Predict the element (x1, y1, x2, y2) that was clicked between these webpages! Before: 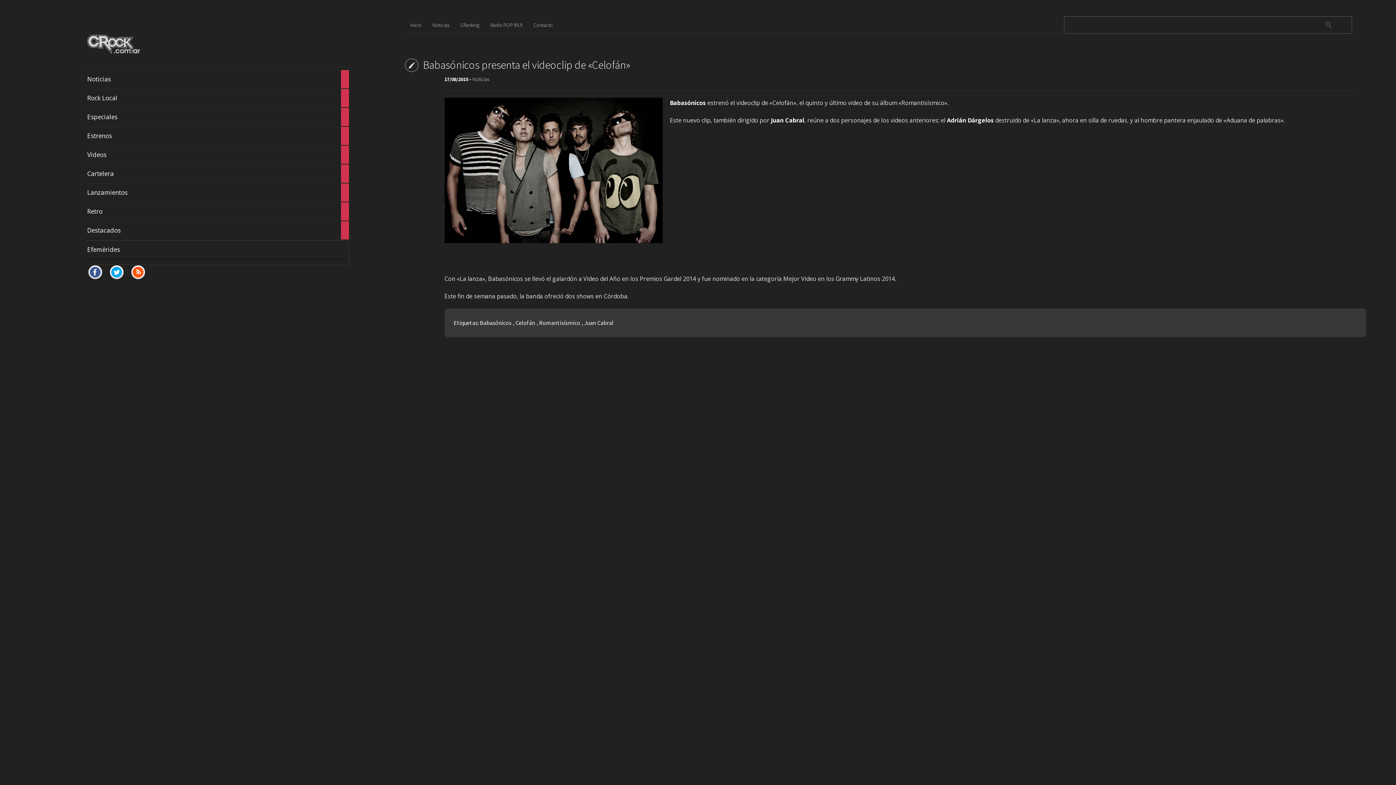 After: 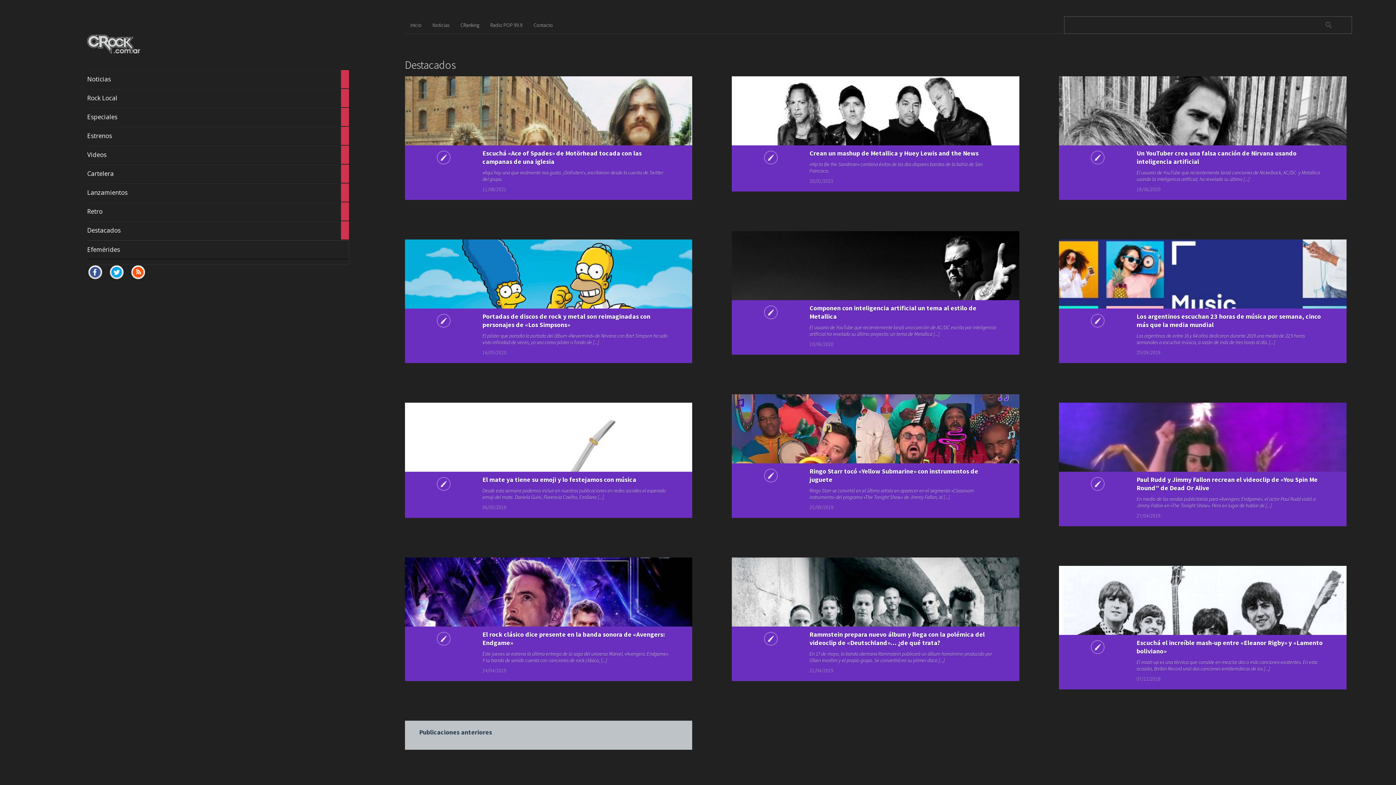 Action: label: Destacados

50

artículos bbox: (87, 221, 349, 240)